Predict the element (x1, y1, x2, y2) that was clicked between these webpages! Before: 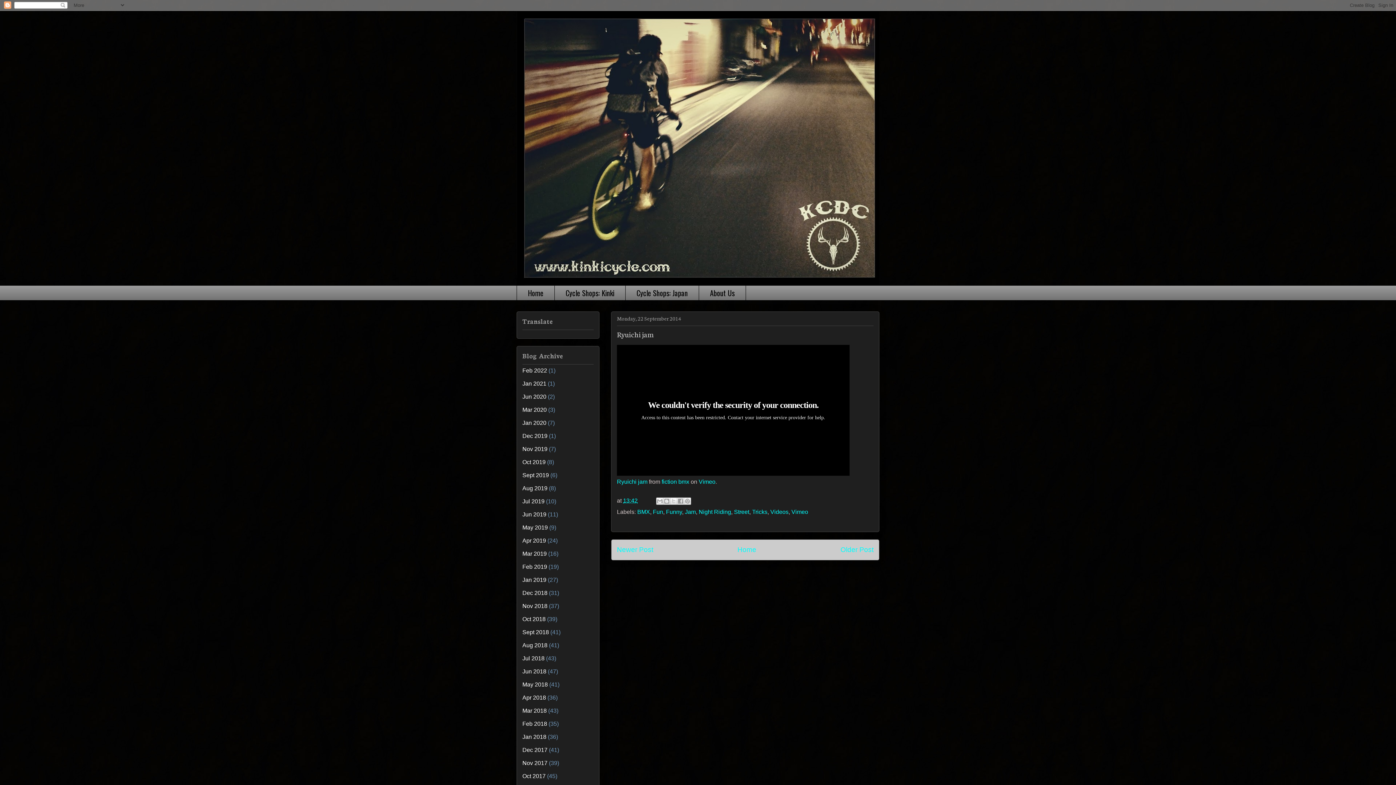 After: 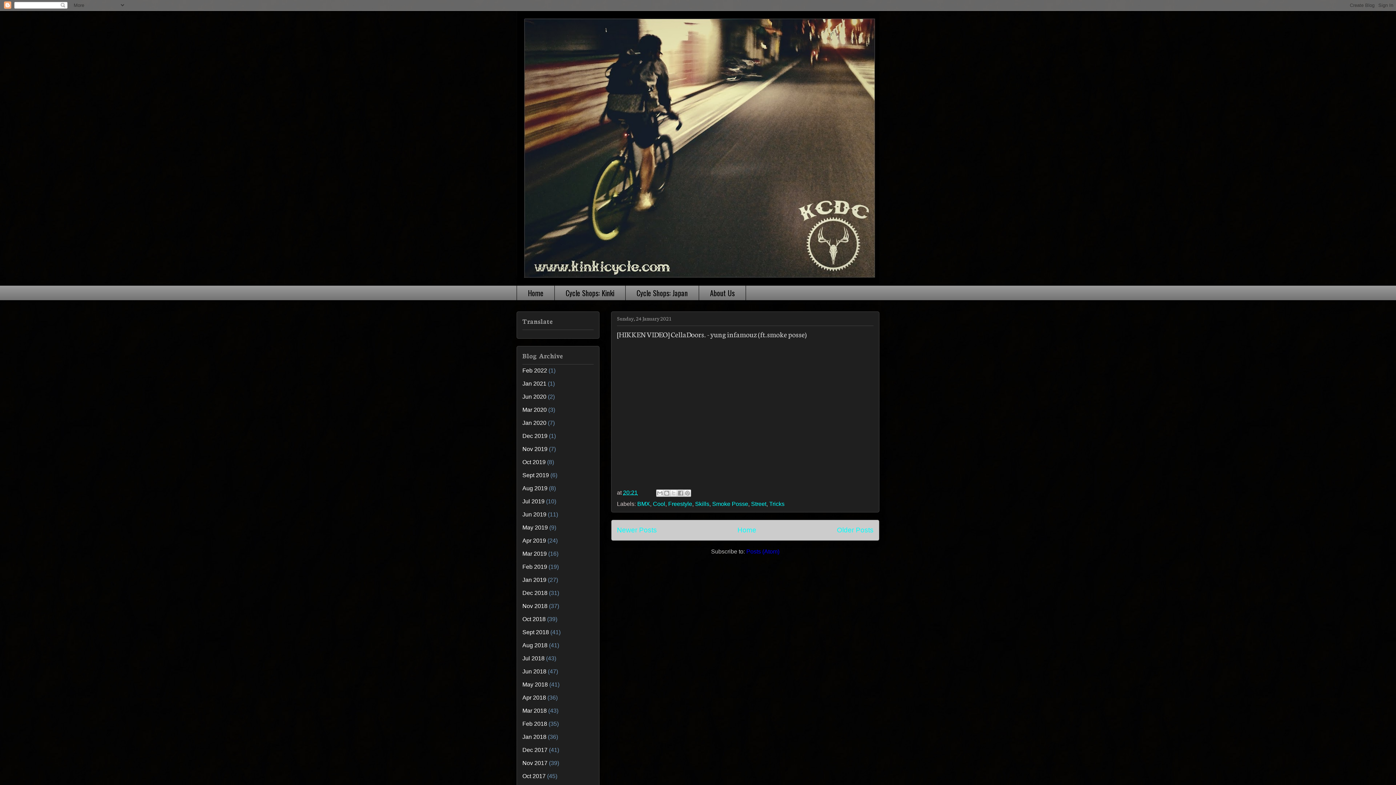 Action: bbox: (522, 380, 546, 386) label: Jan 2021